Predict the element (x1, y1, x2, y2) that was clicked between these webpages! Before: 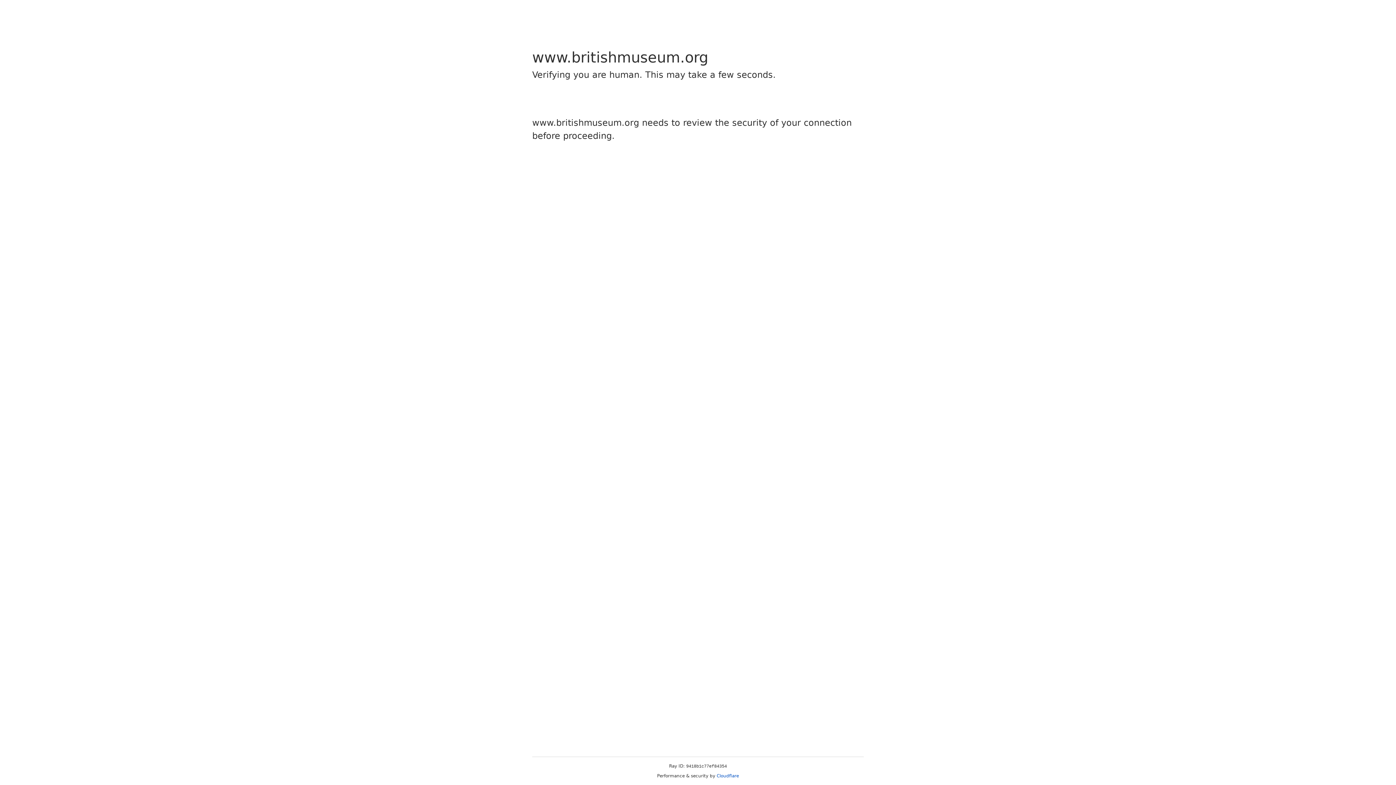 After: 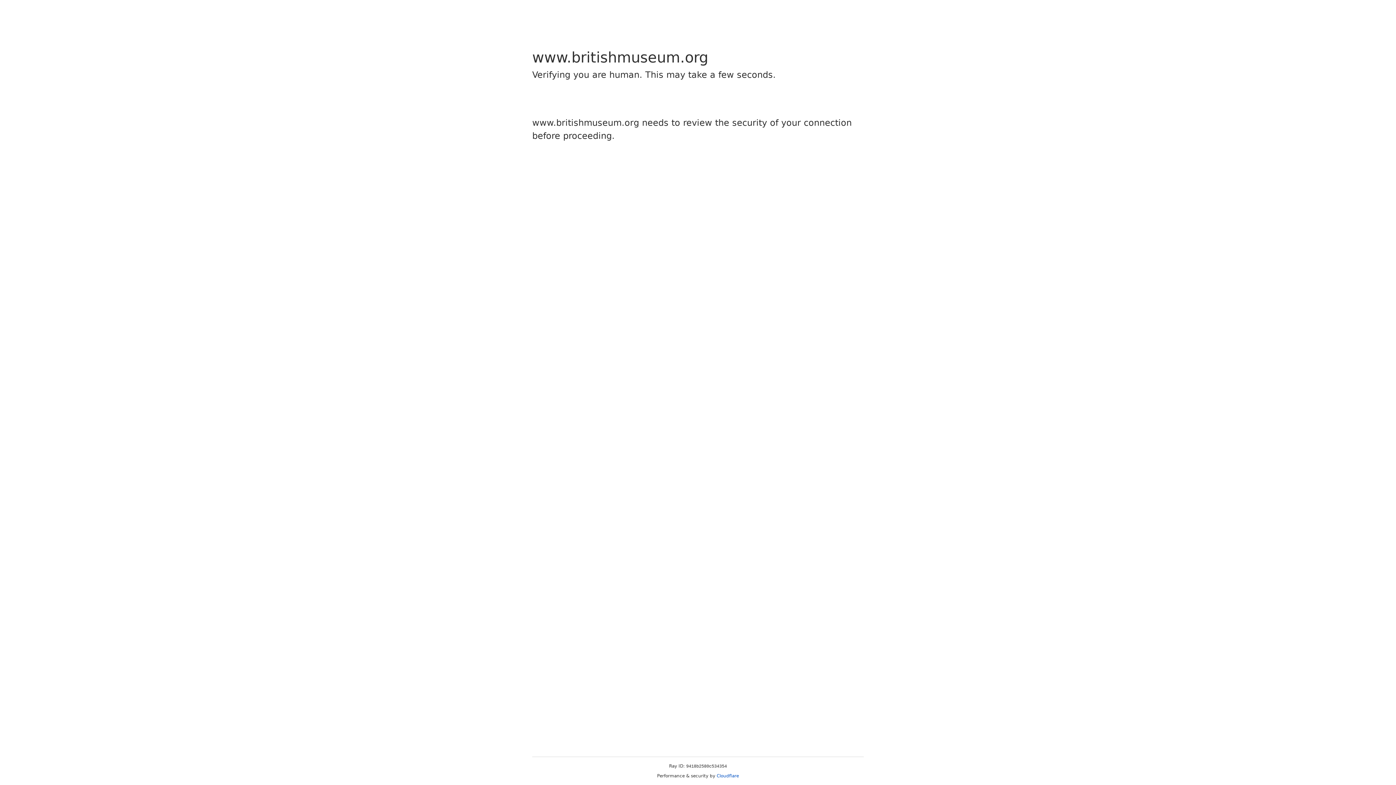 Action: bbox: (716, 773, 739, 778) label: Cloudflare